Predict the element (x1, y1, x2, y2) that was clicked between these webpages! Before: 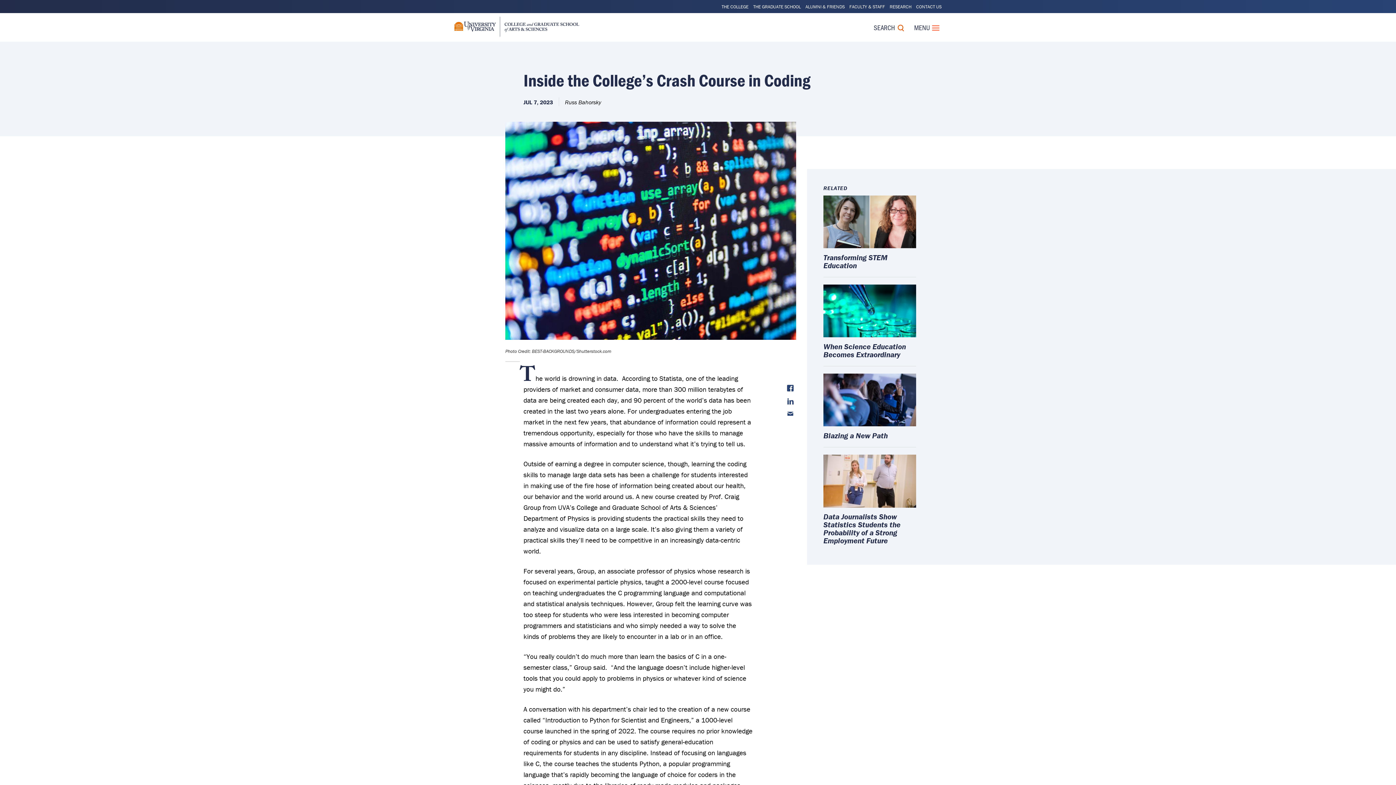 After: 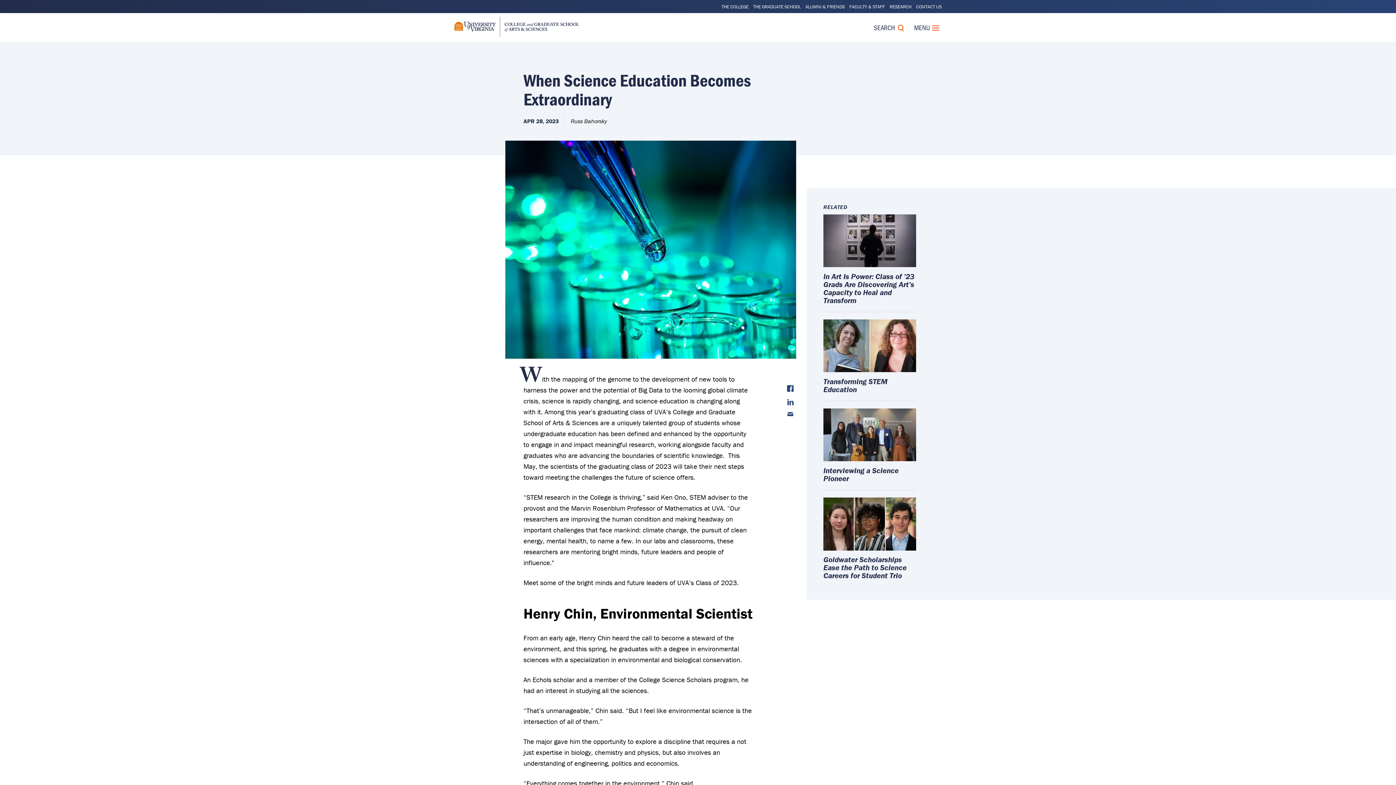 Action: bbox: (823, 284, 916, 339)